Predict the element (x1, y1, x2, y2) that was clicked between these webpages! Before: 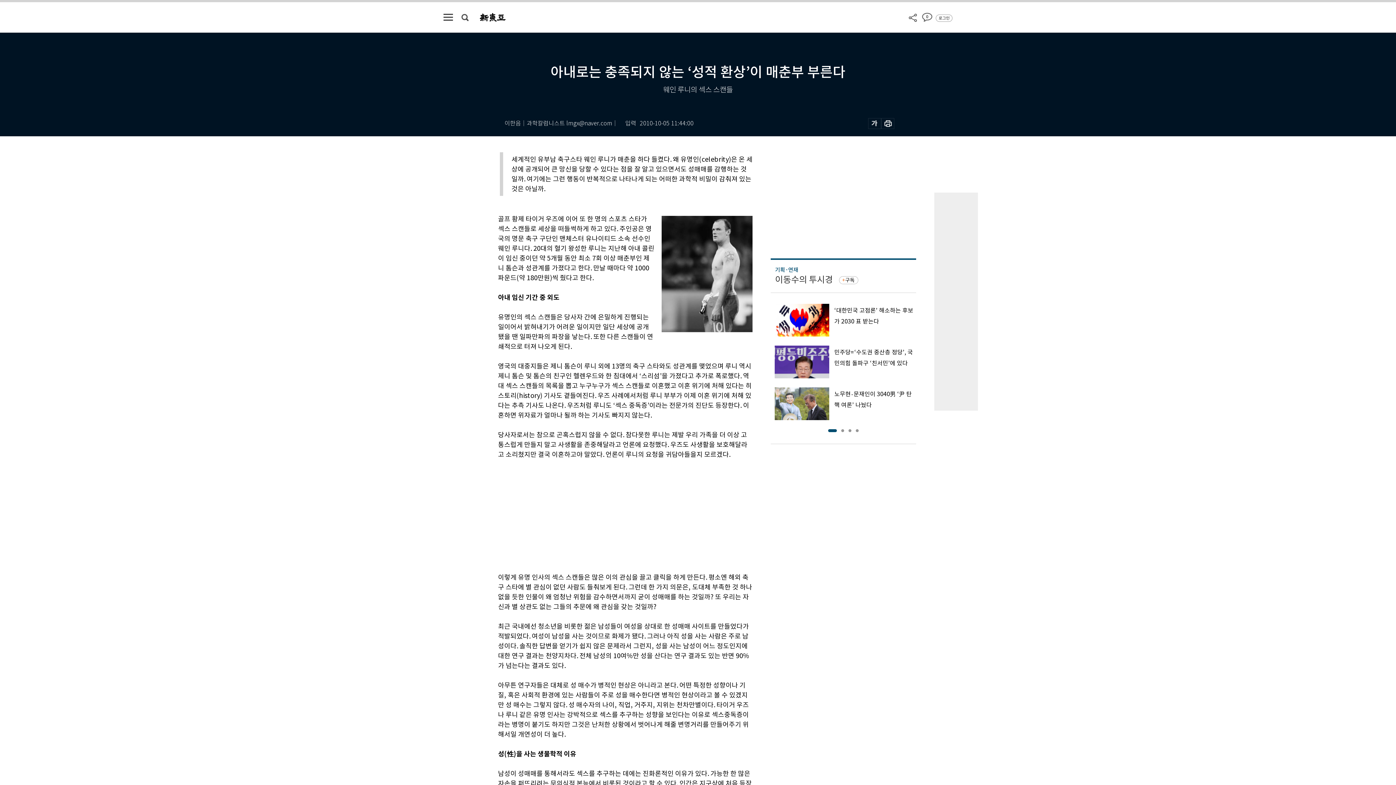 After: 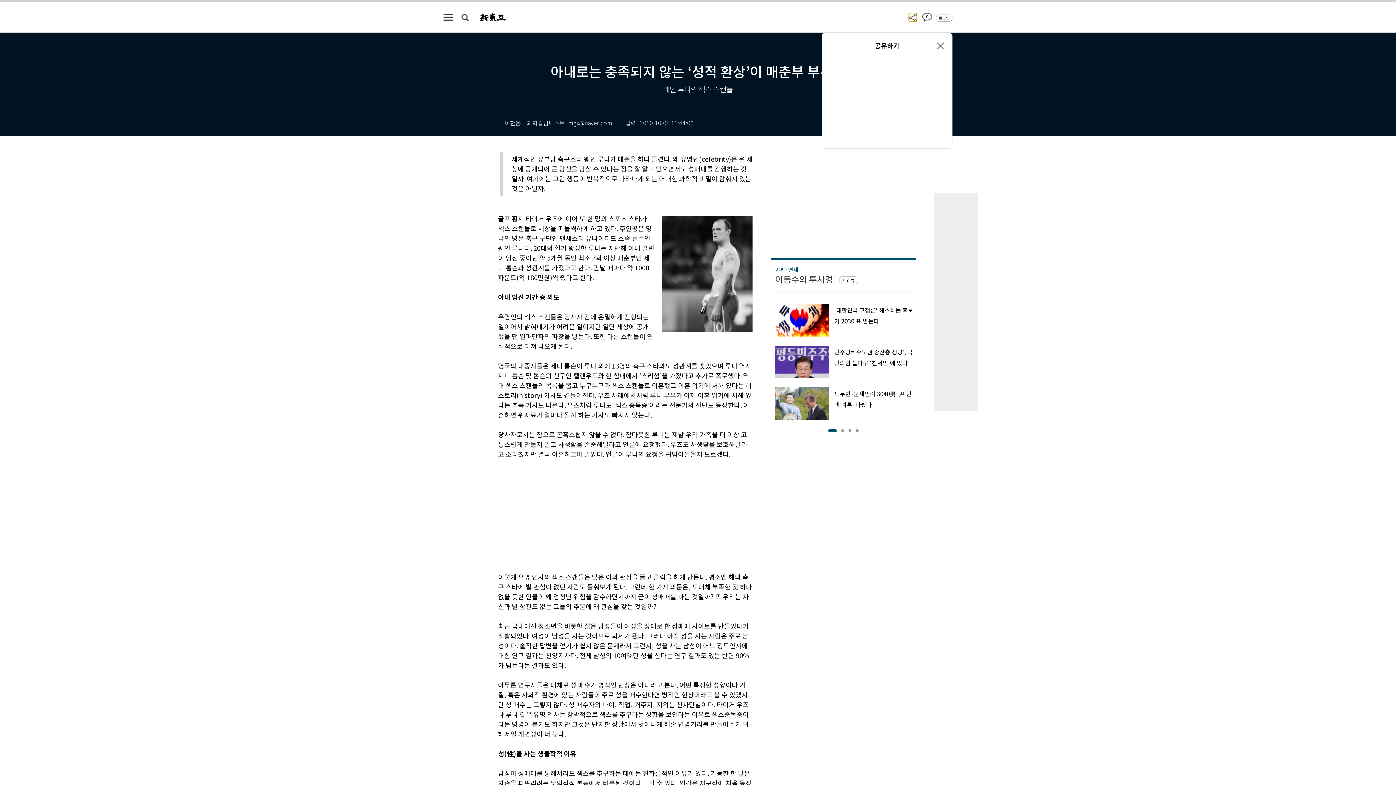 Action: bbox: (909, 12, 917, 21)